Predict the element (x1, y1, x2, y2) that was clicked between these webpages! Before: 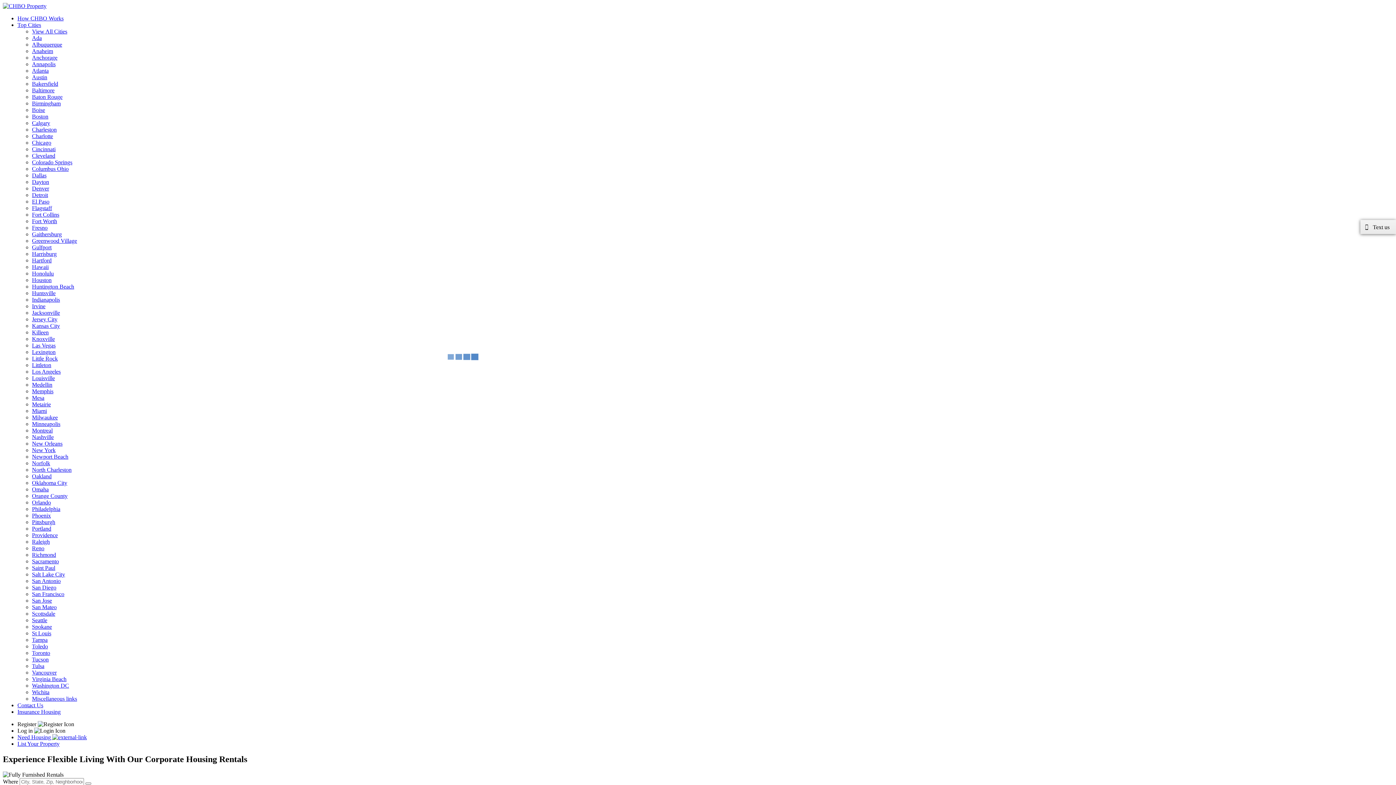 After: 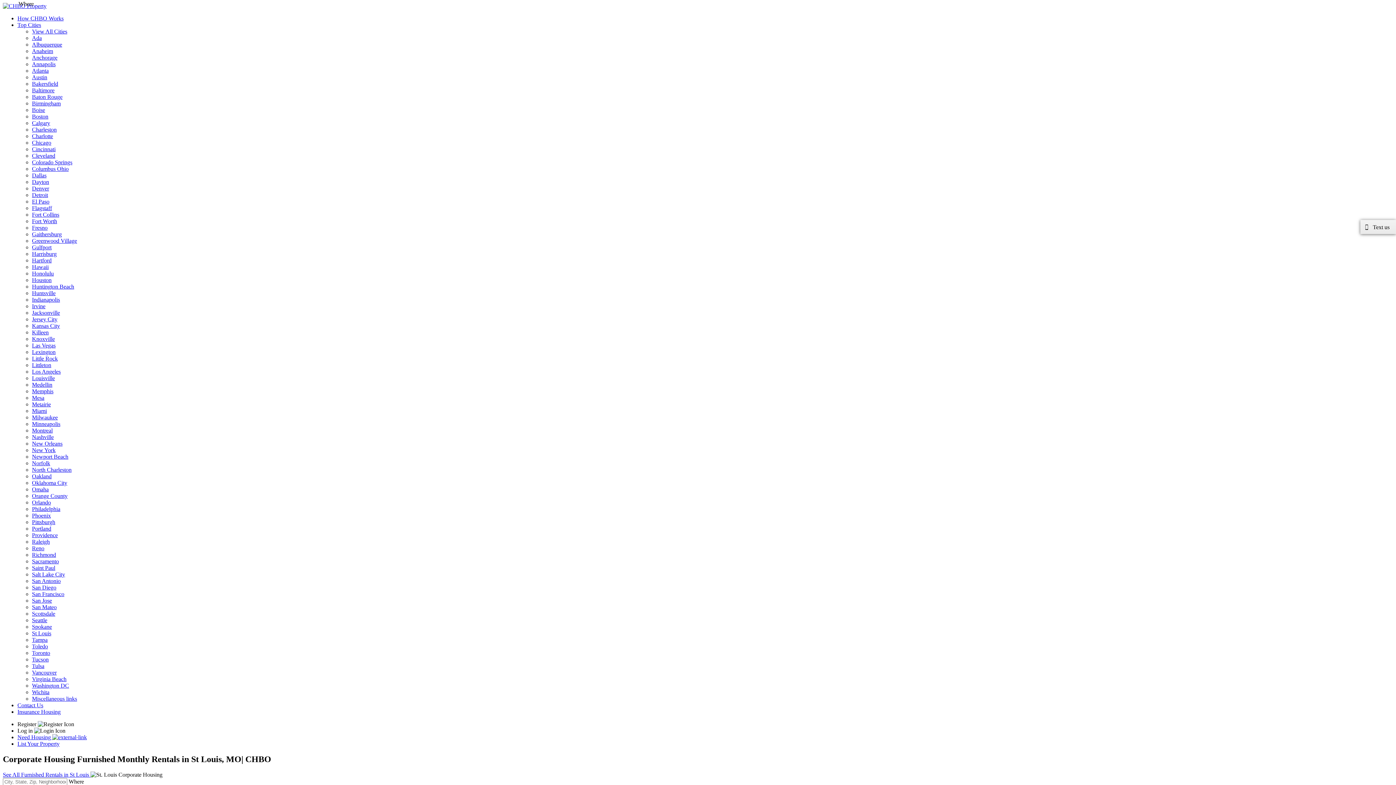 Action: bbox: (32, 630, 51, 636) label: St Louis